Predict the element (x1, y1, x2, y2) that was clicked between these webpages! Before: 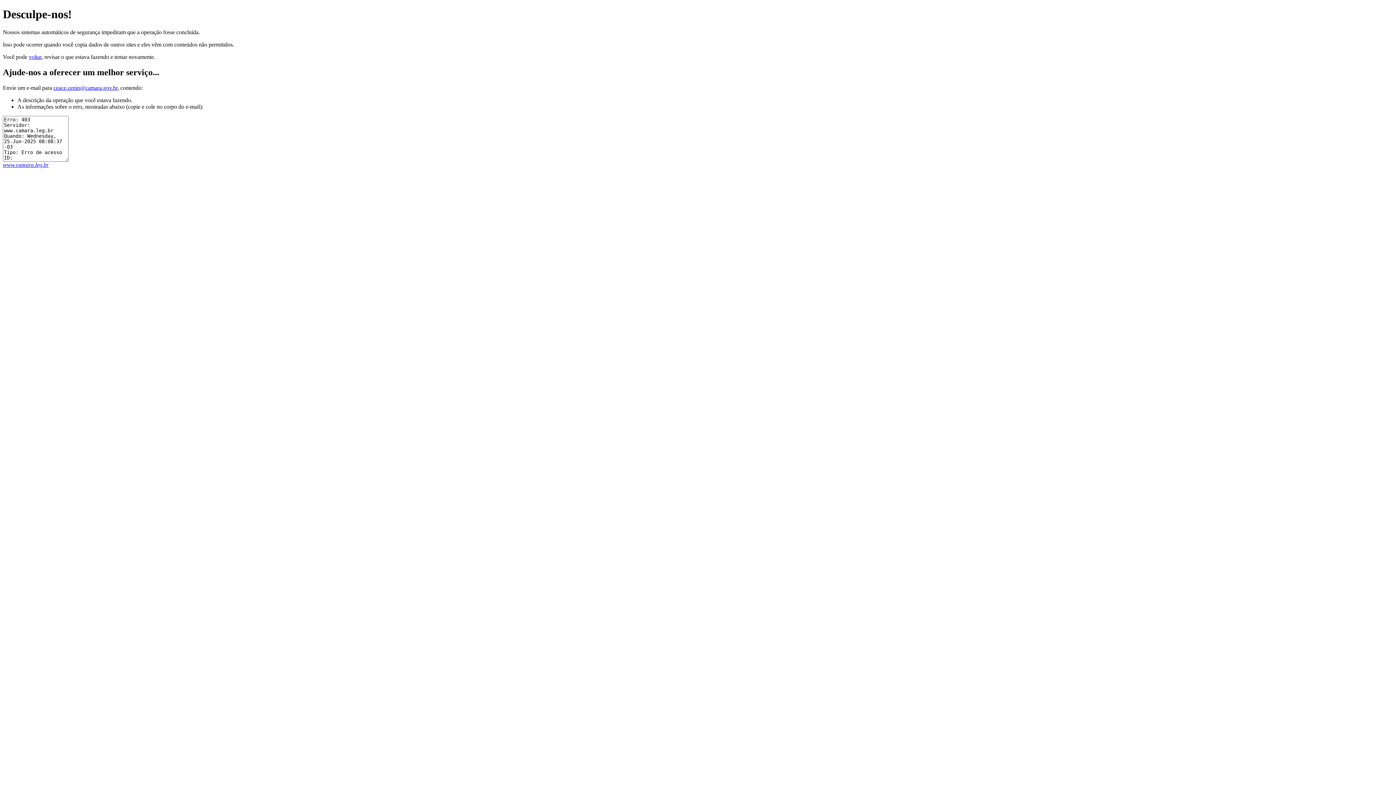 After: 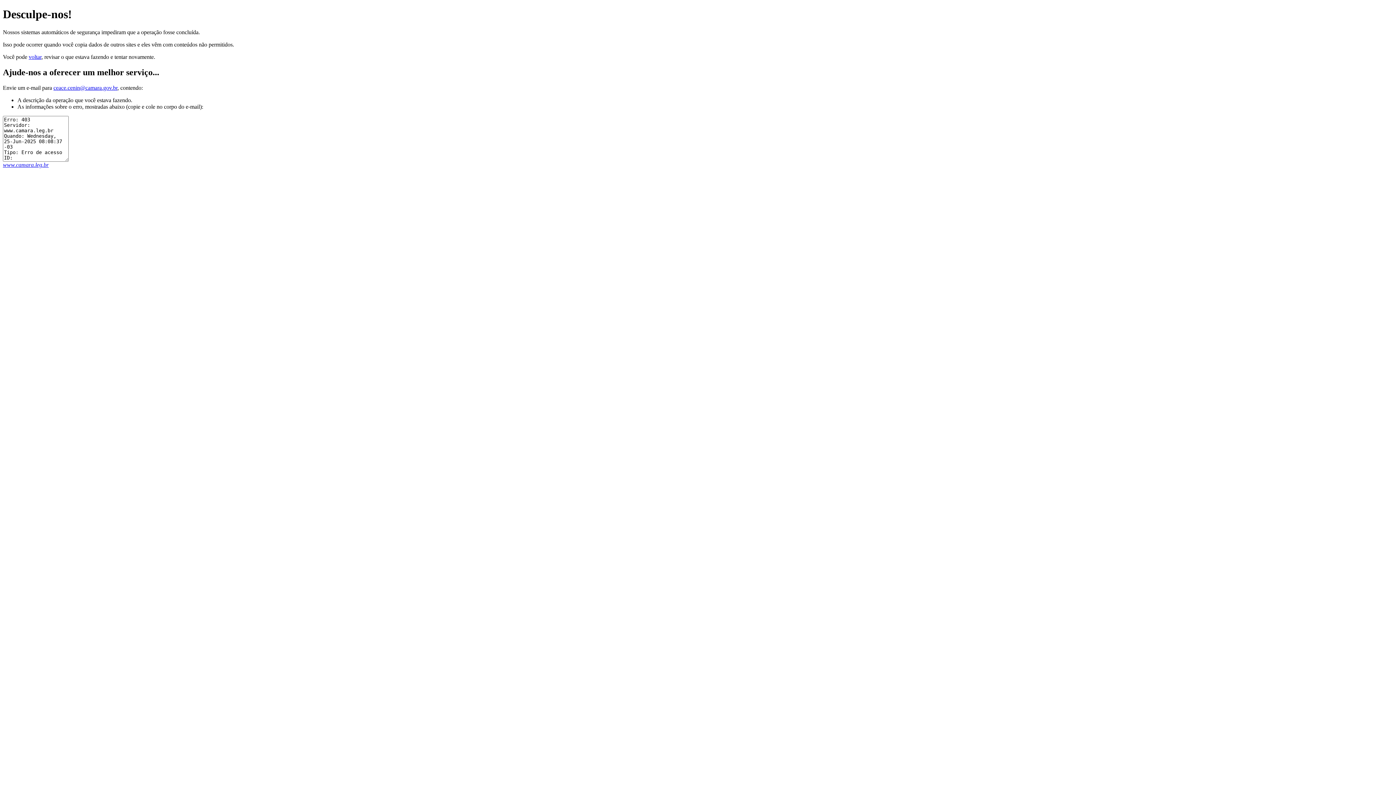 Action: label: ceace.cenin@camara.gov.br bbox: (53, 84, 117, 90)